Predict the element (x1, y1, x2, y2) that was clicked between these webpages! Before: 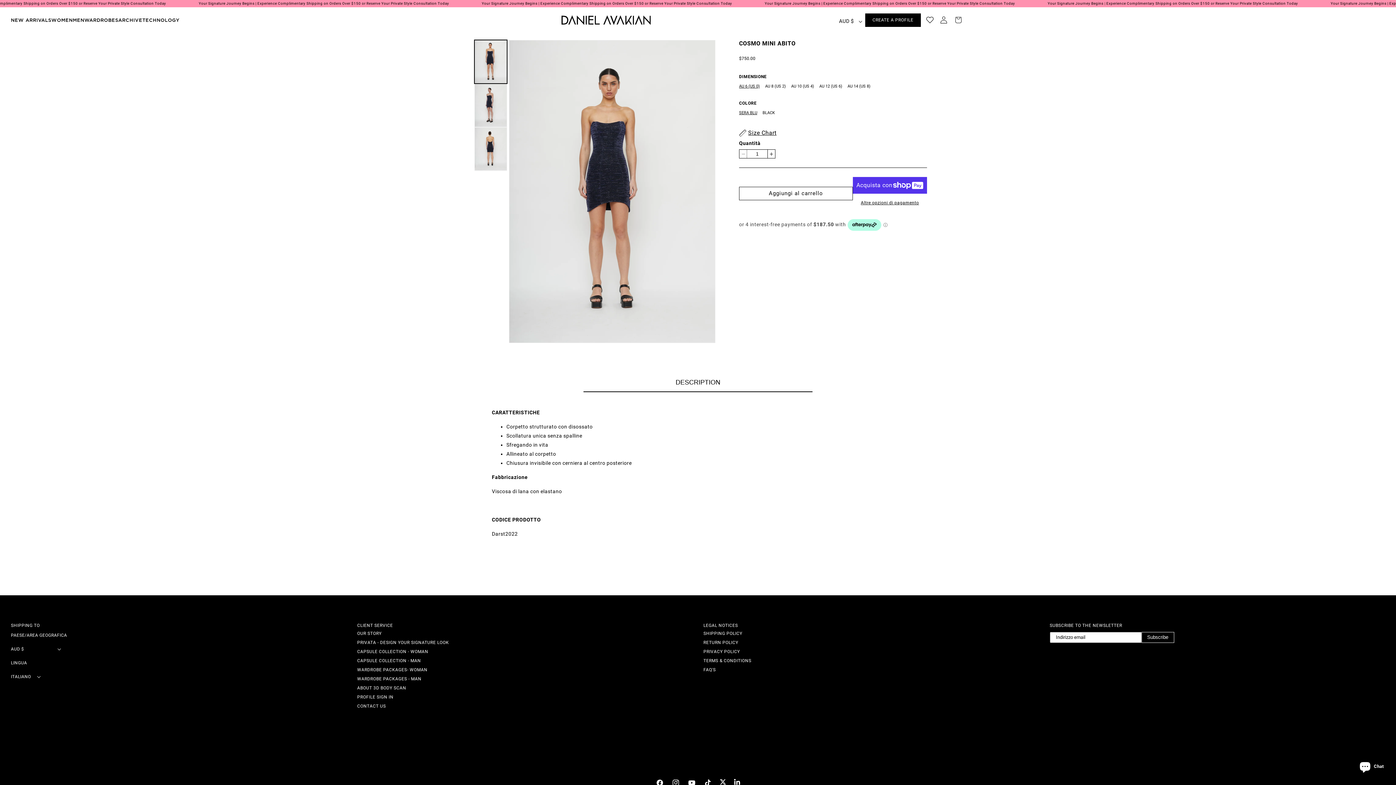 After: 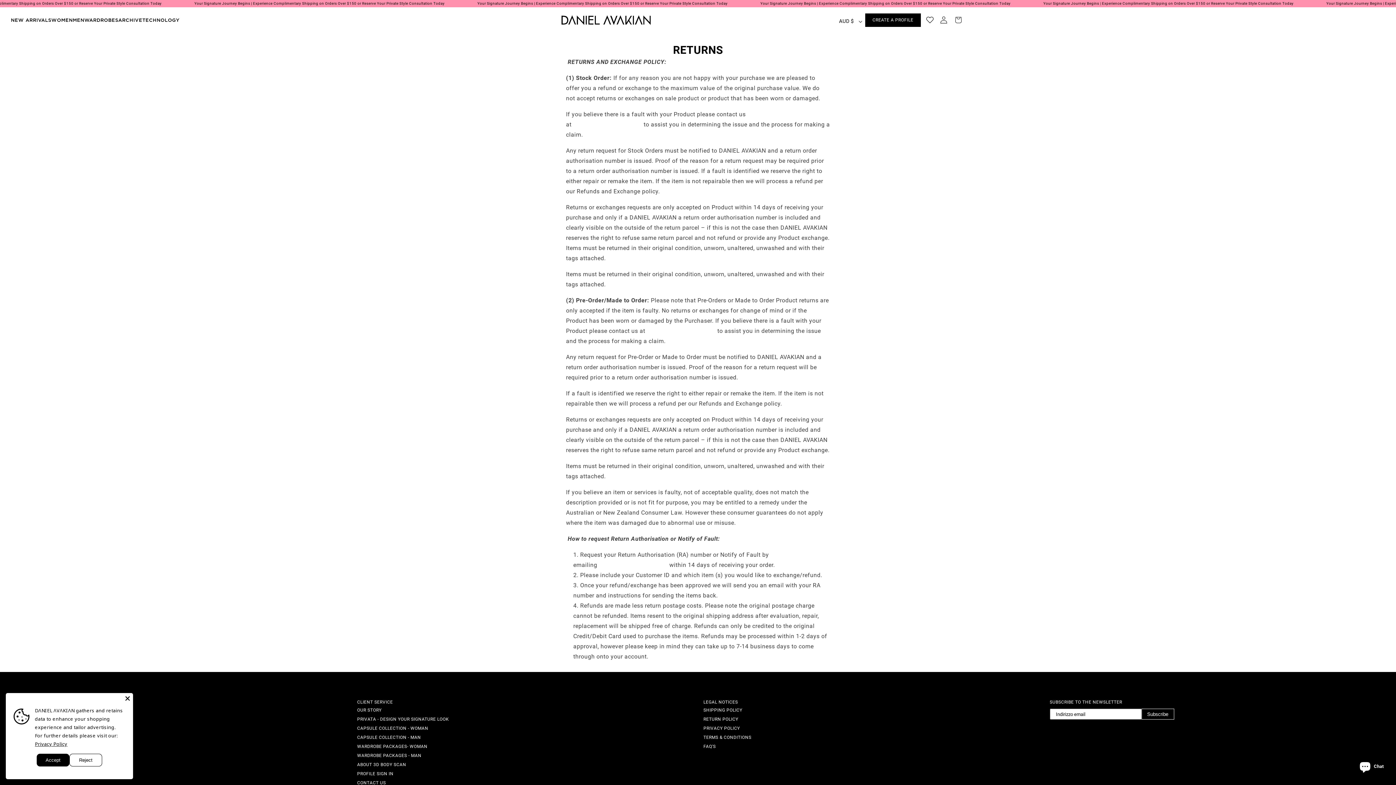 Action: label: RETURN POLICY bbox: (703, 639, 738, 646)